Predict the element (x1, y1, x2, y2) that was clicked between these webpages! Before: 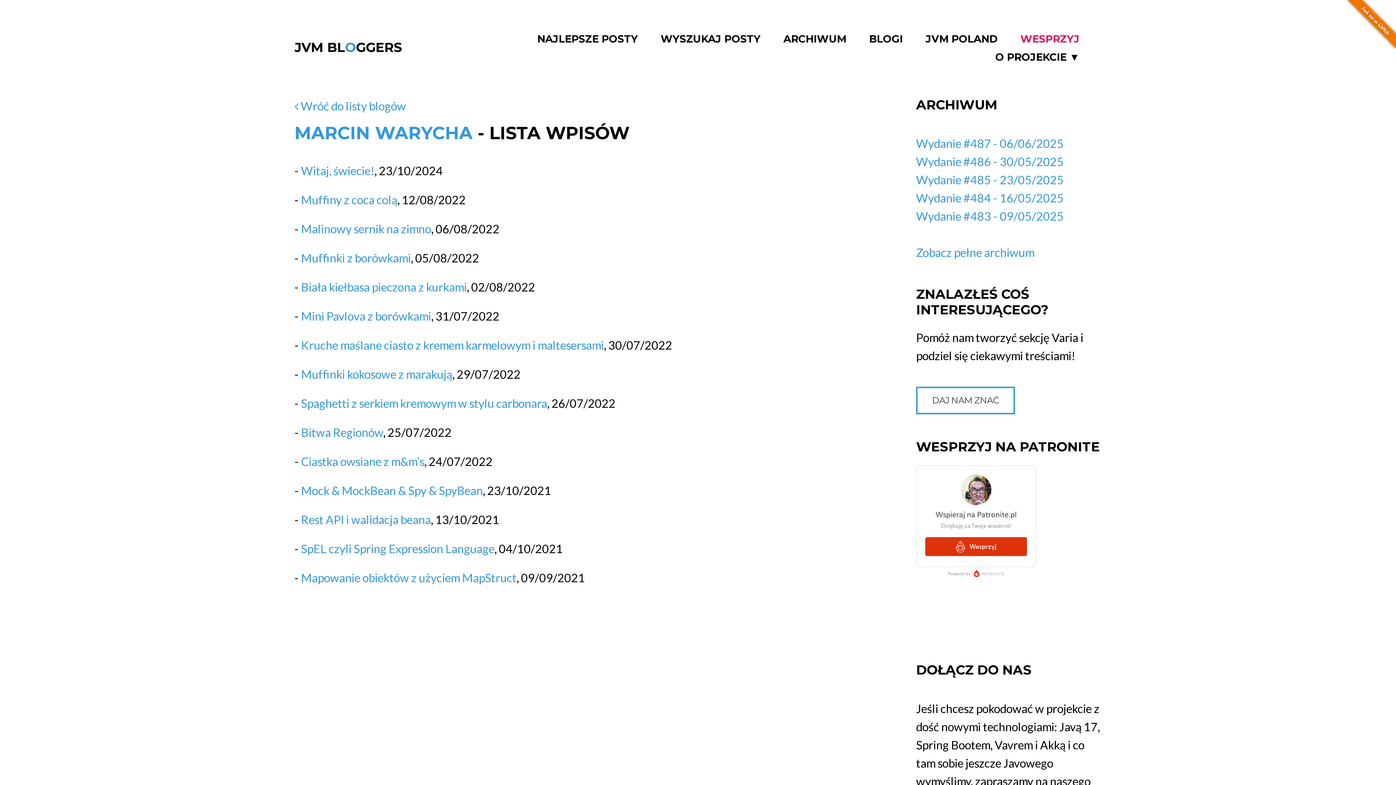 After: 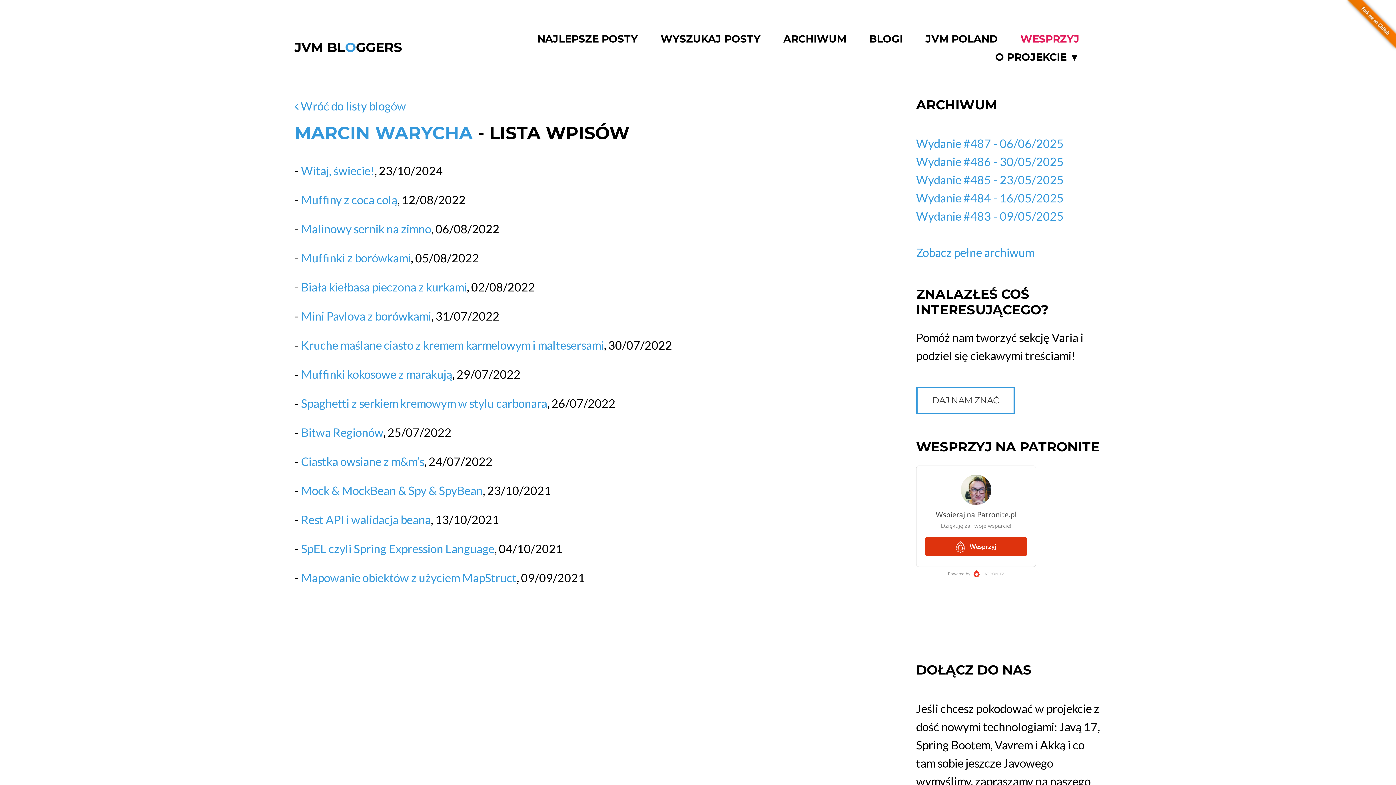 Action: bbox: (301, 425, 383, 439) label: Bitwa Regionów